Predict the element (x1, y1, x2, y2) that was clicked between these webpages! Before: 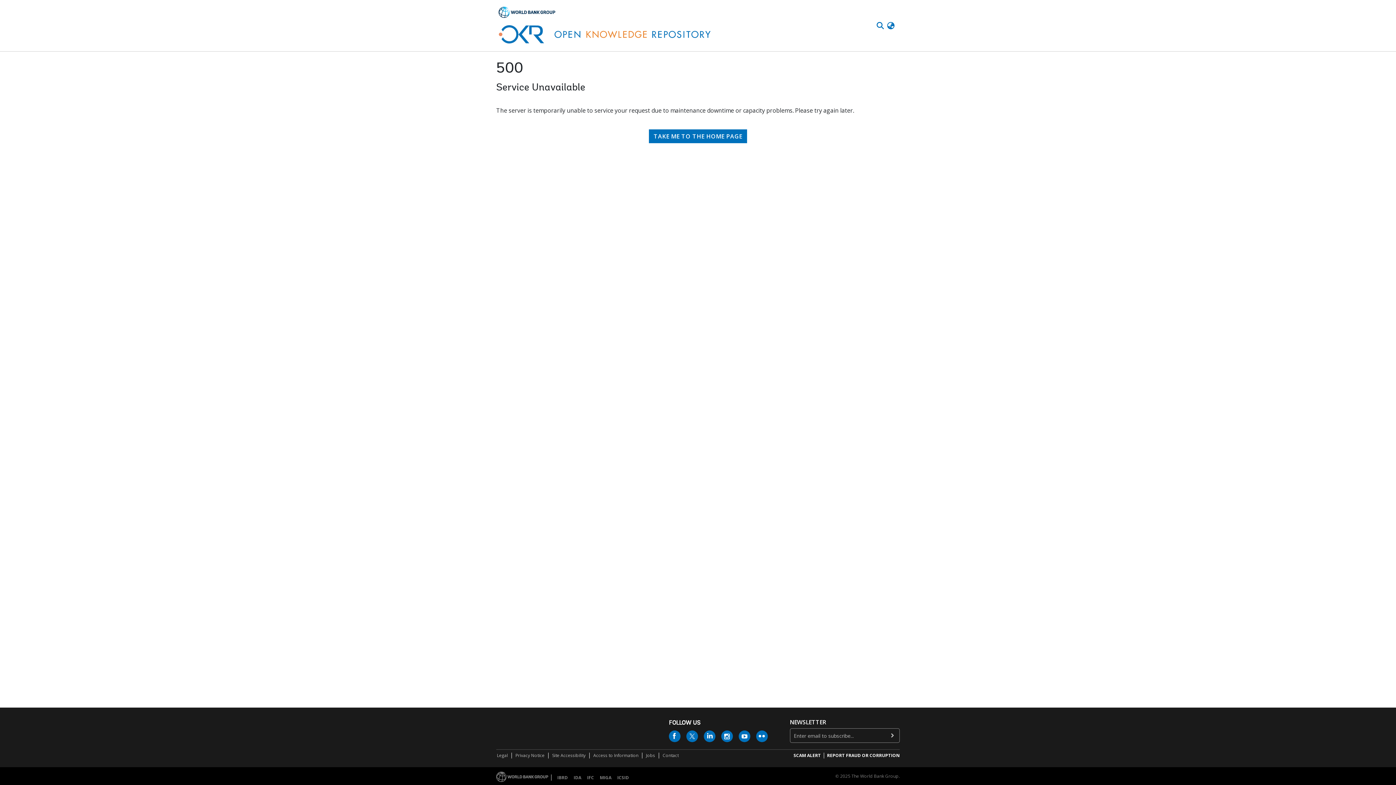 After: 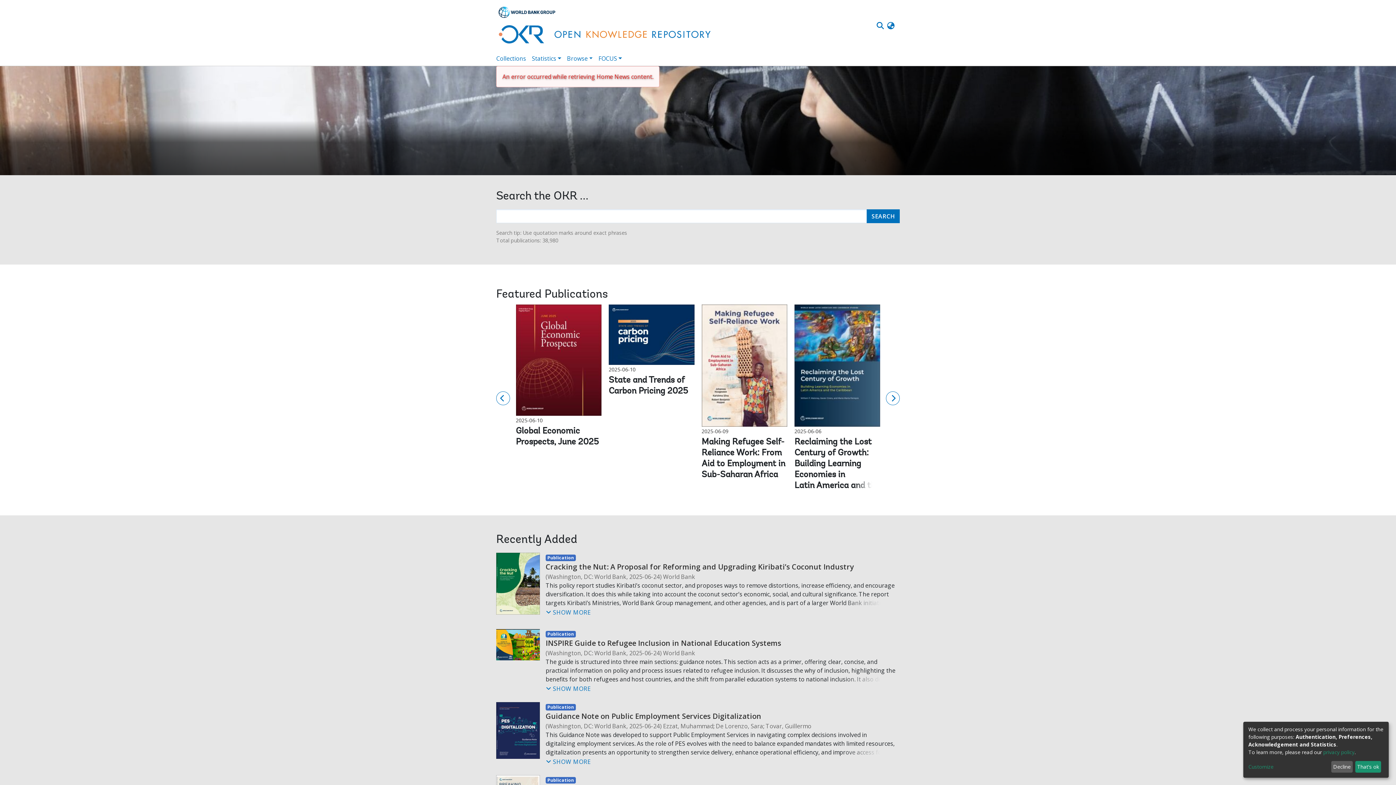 Action: bbox: (649, 78, 747, 92) label: TAKE ME TO THE HOME PAGE